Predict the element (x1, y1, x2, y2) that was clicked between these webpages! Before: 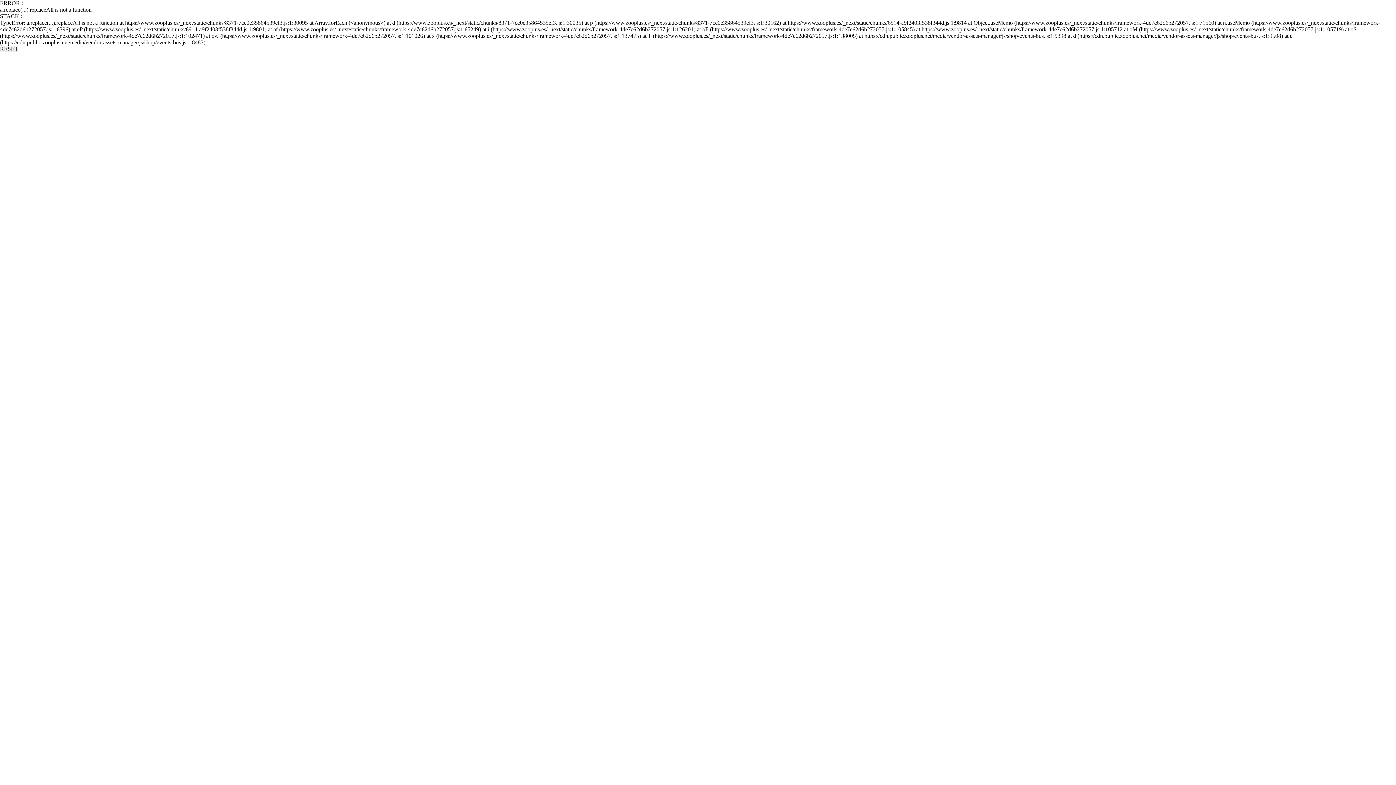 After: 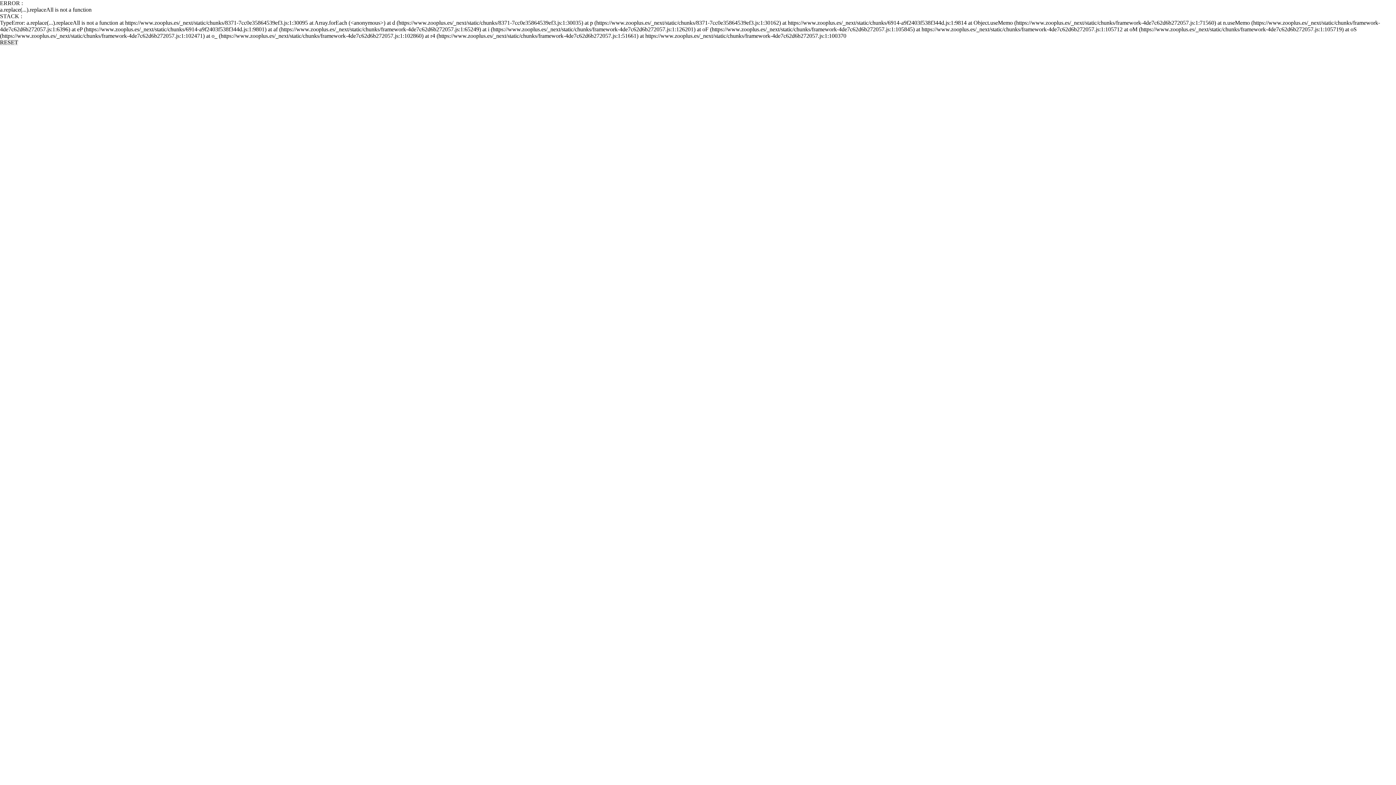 Action: bbox: (0, 45, 18, 52) label: RESET